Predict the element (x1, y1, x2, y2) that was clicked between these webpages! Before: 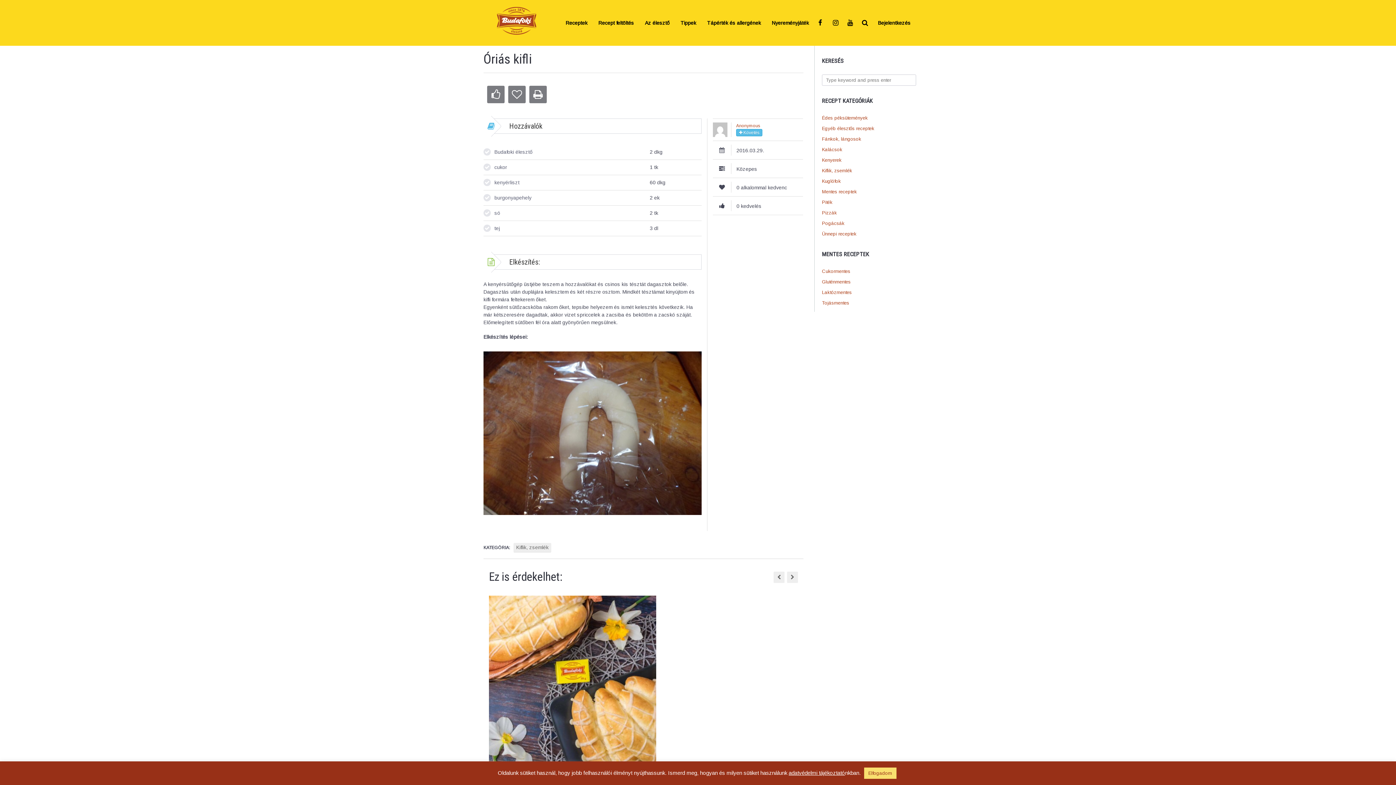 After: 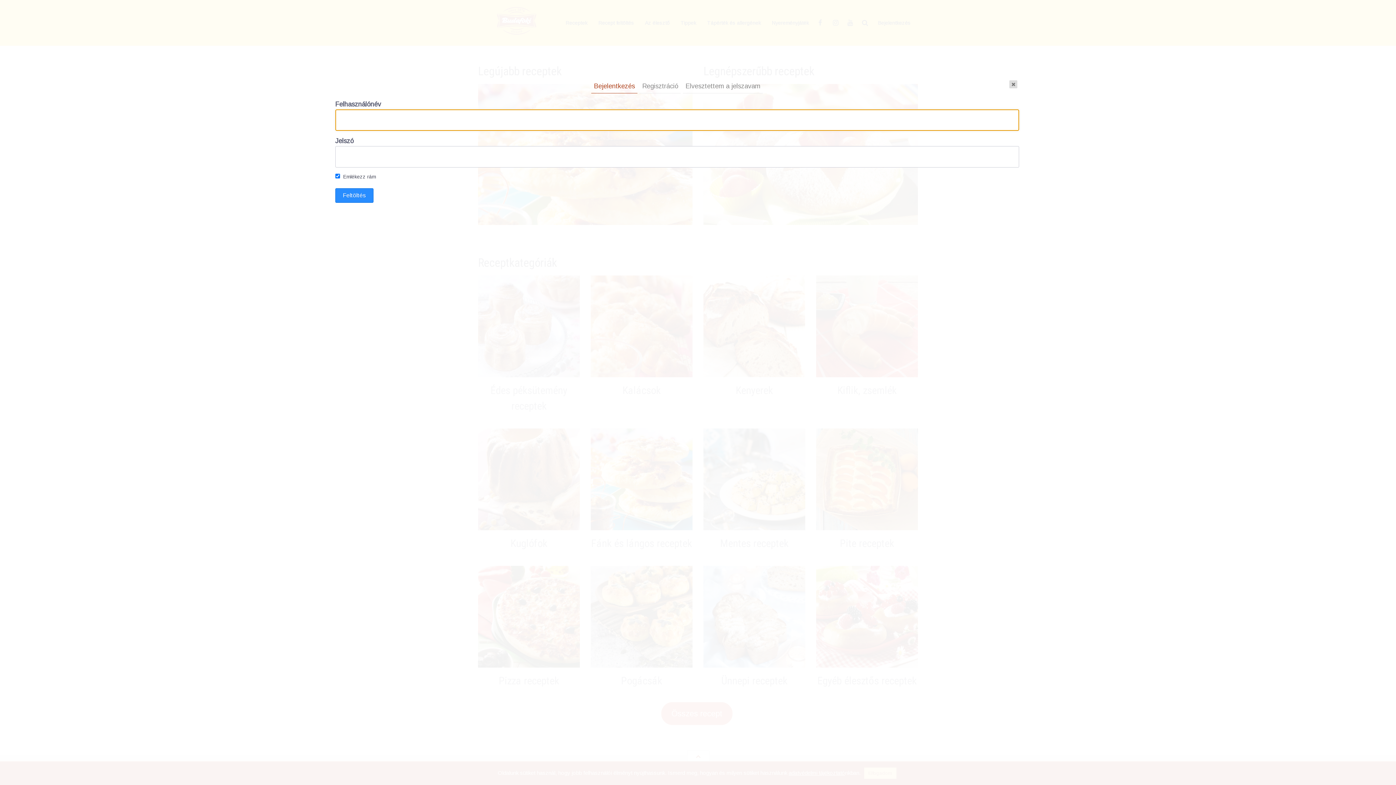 Action: bbox: (593, 15, 639, 30) label: Recept feltöltés